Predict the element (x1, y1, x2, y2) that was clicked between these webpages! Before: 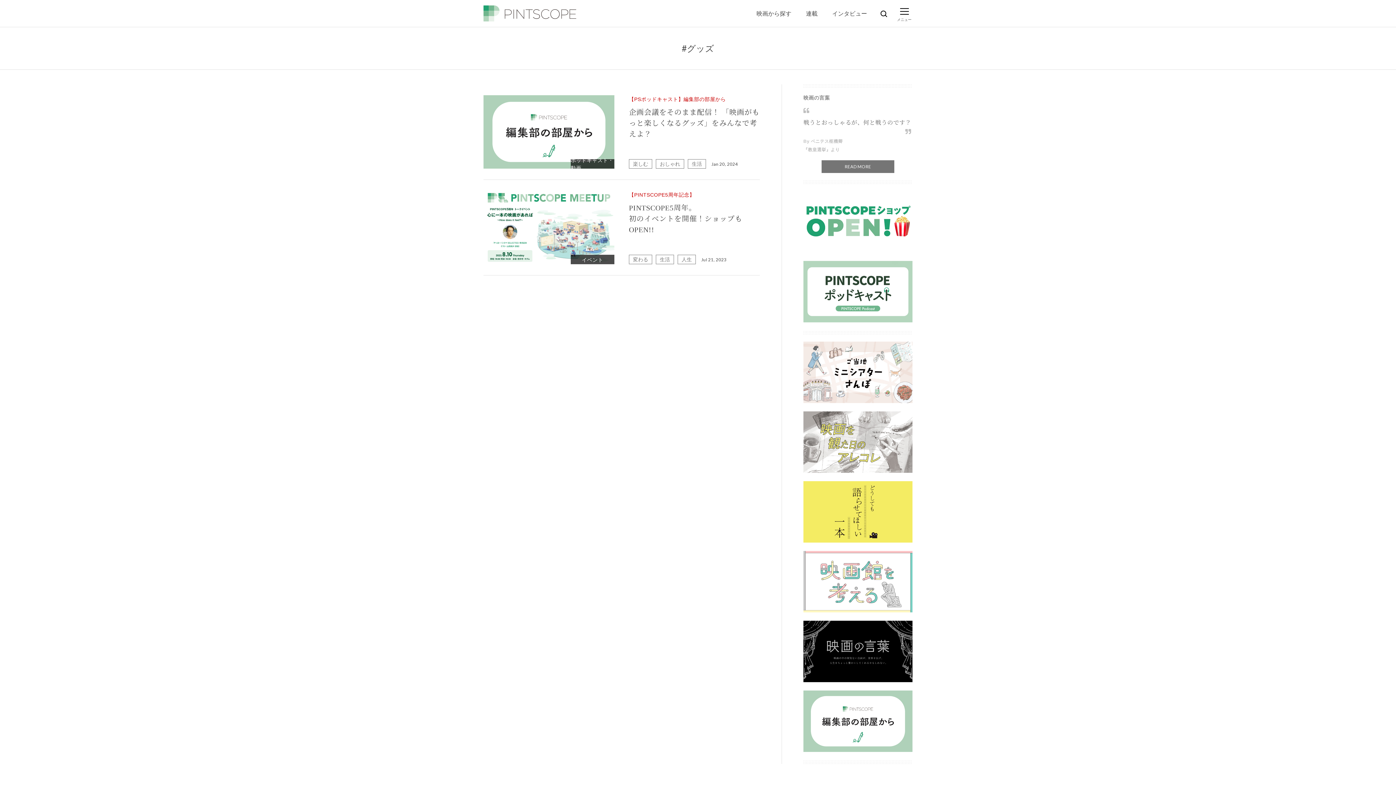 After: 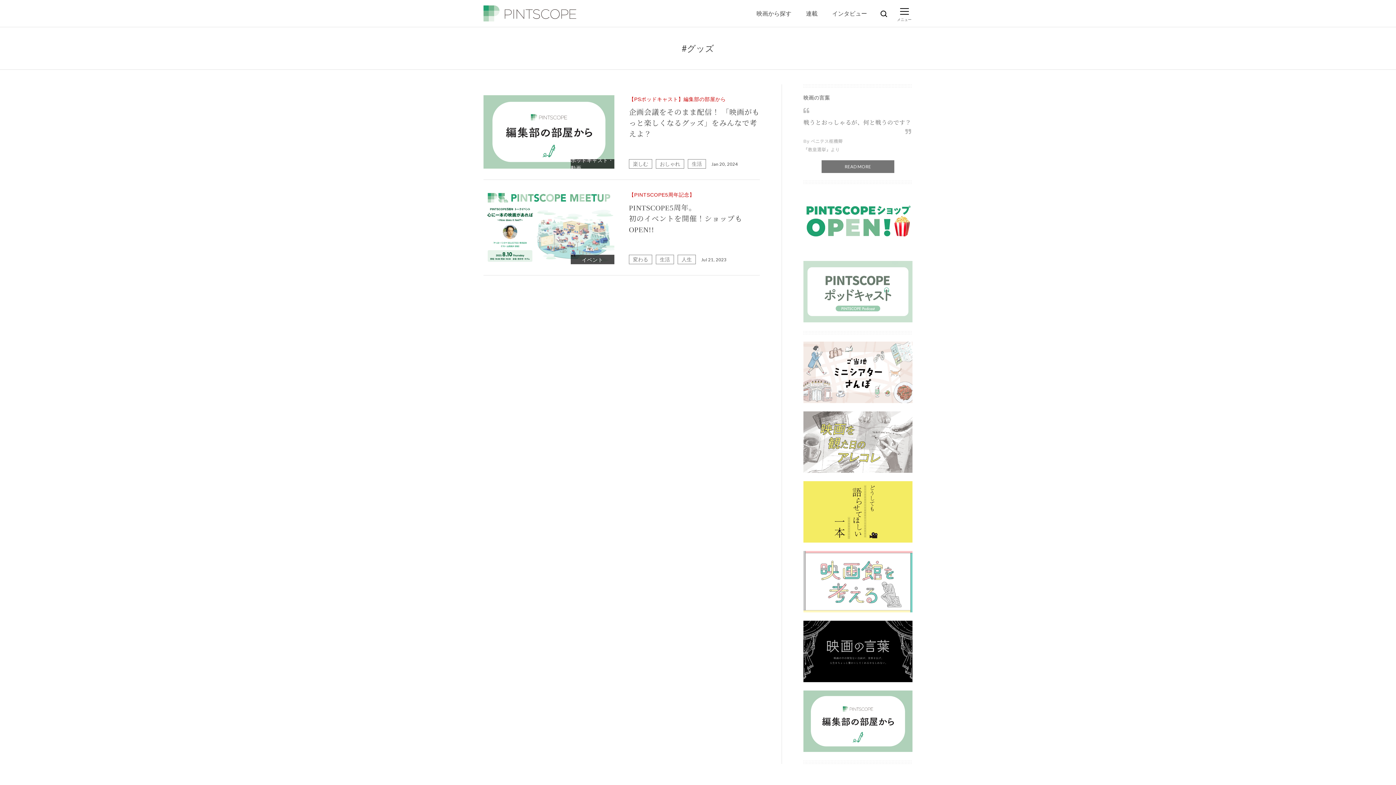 Action: bbox: (803, 253, 912, 322)